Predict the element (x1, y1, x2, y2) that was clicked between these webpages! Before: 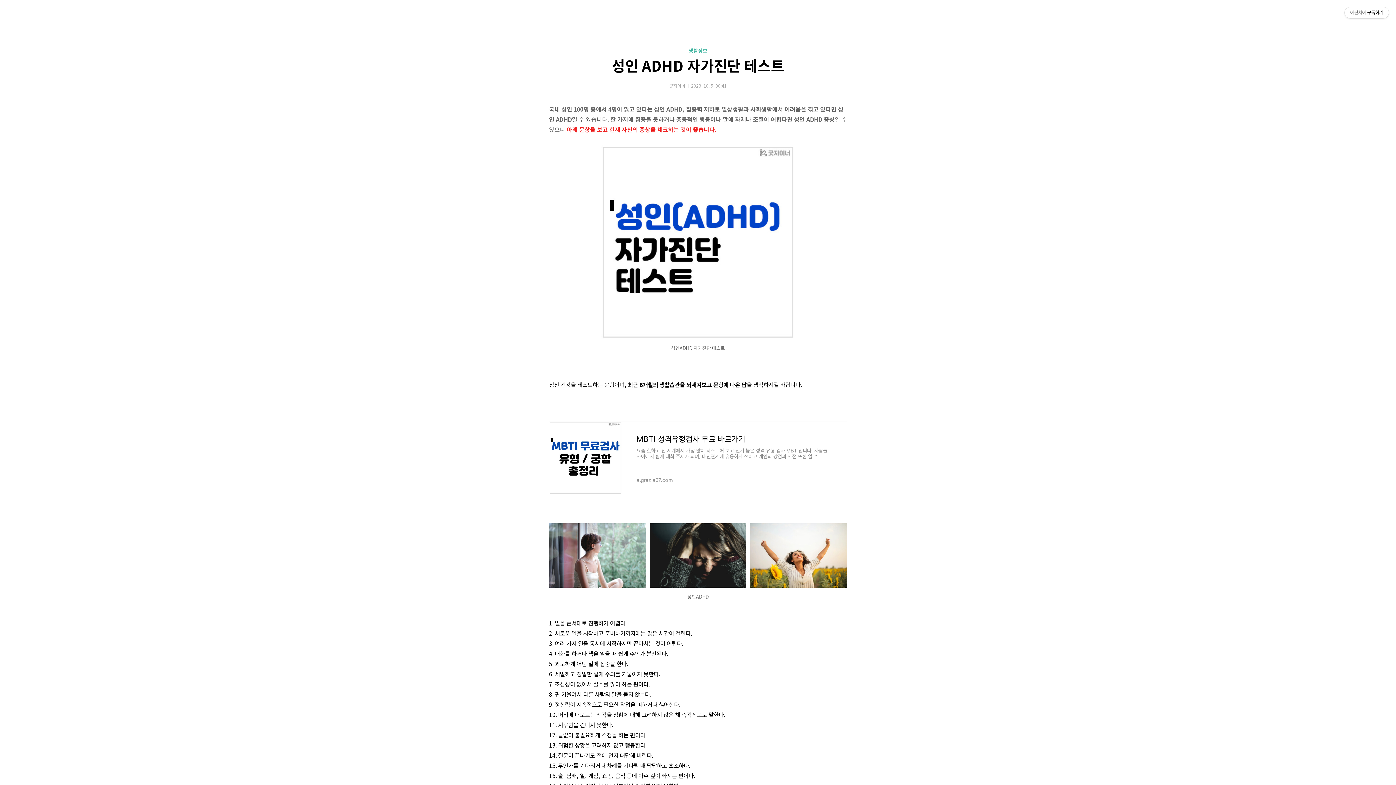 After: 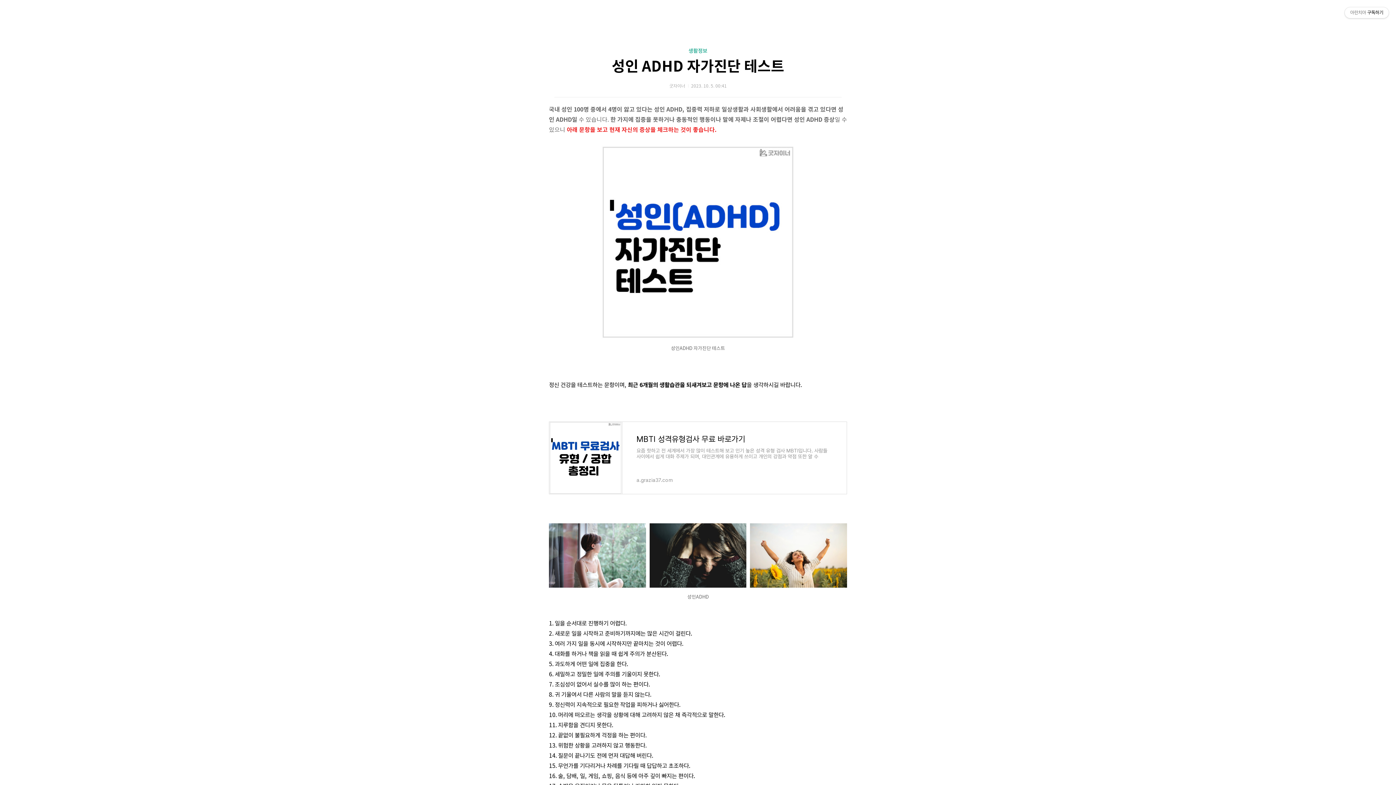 Action: bbox: (611, 58, 784, 75) label: 성인 ADHD 자가진단 테스트